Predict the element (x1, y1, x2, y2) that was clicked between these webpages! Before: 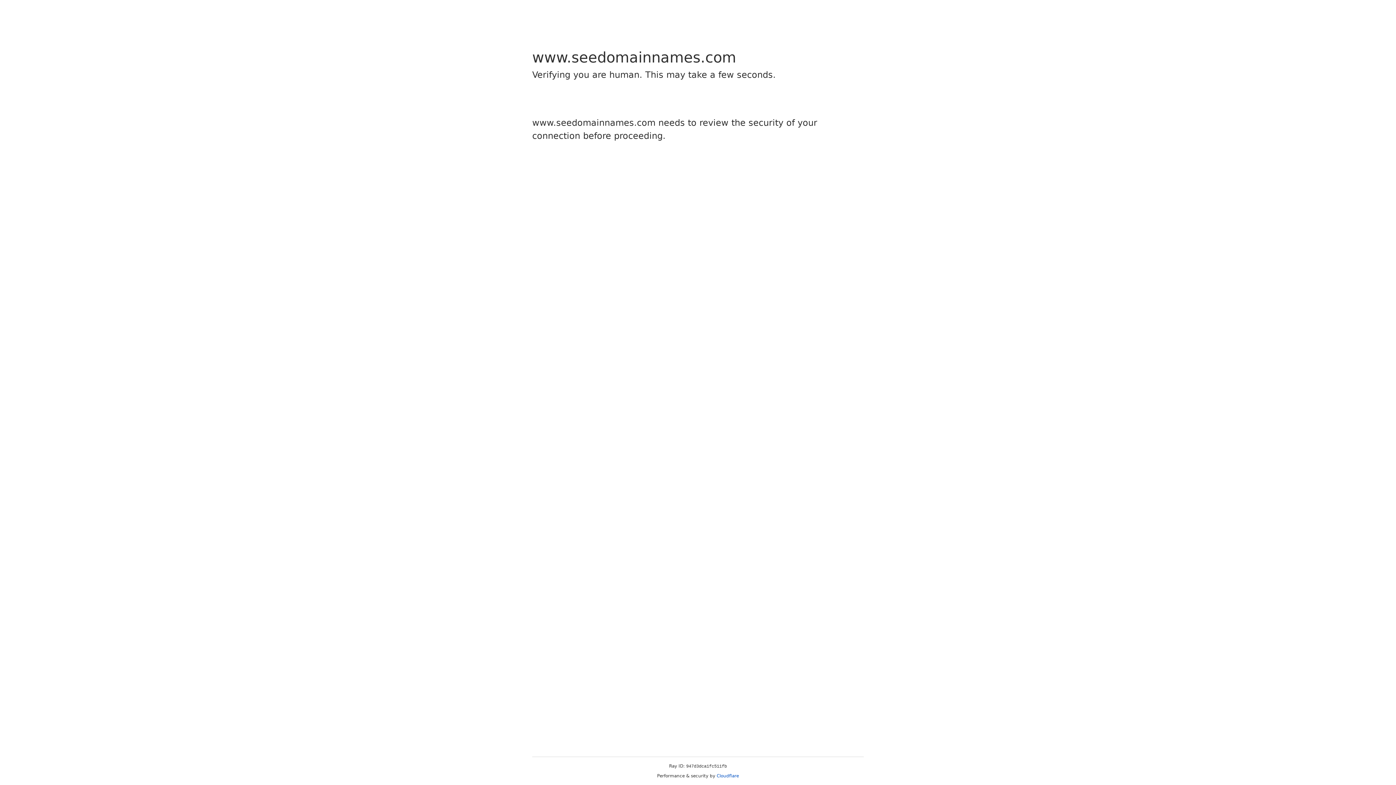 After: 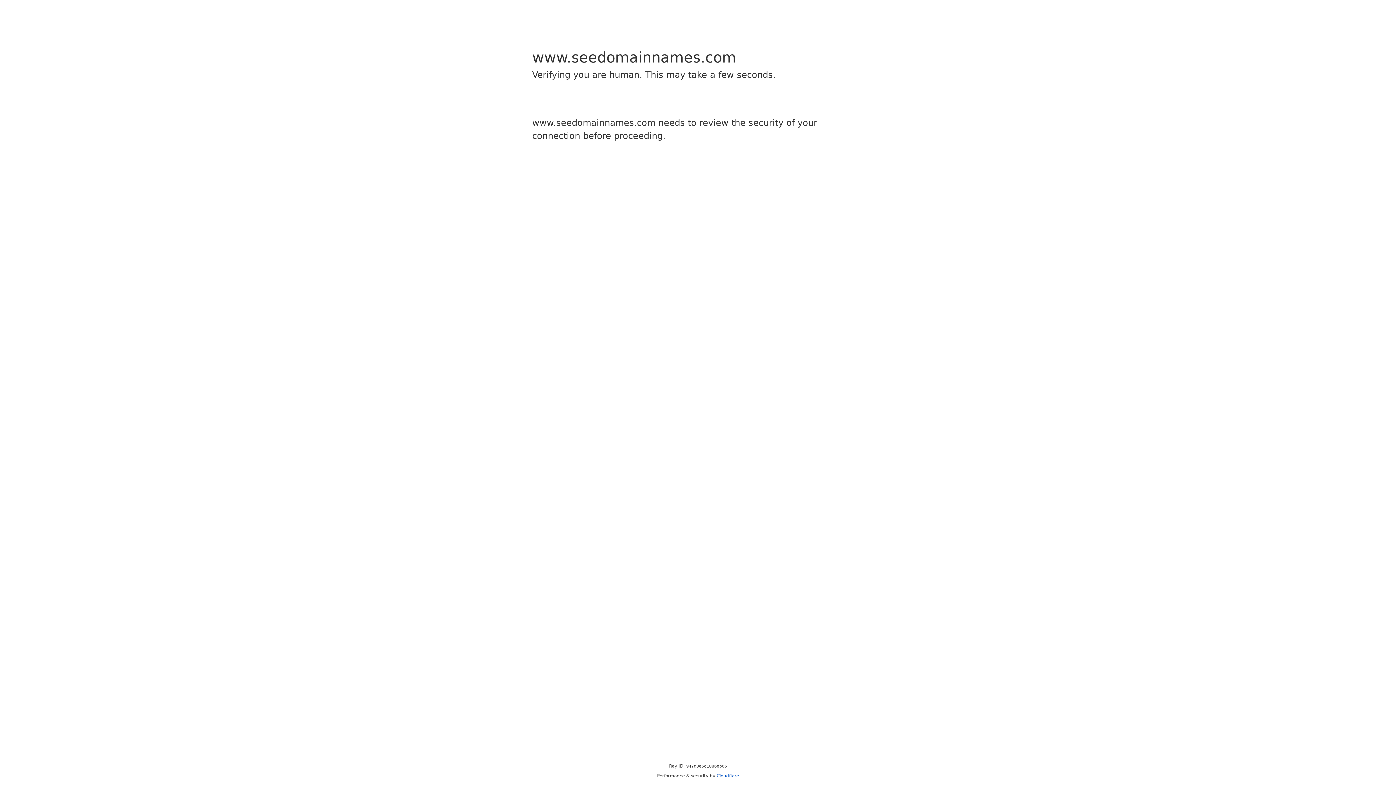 Action: bbox: (716, 773, 739, 778) label: Cloudflare